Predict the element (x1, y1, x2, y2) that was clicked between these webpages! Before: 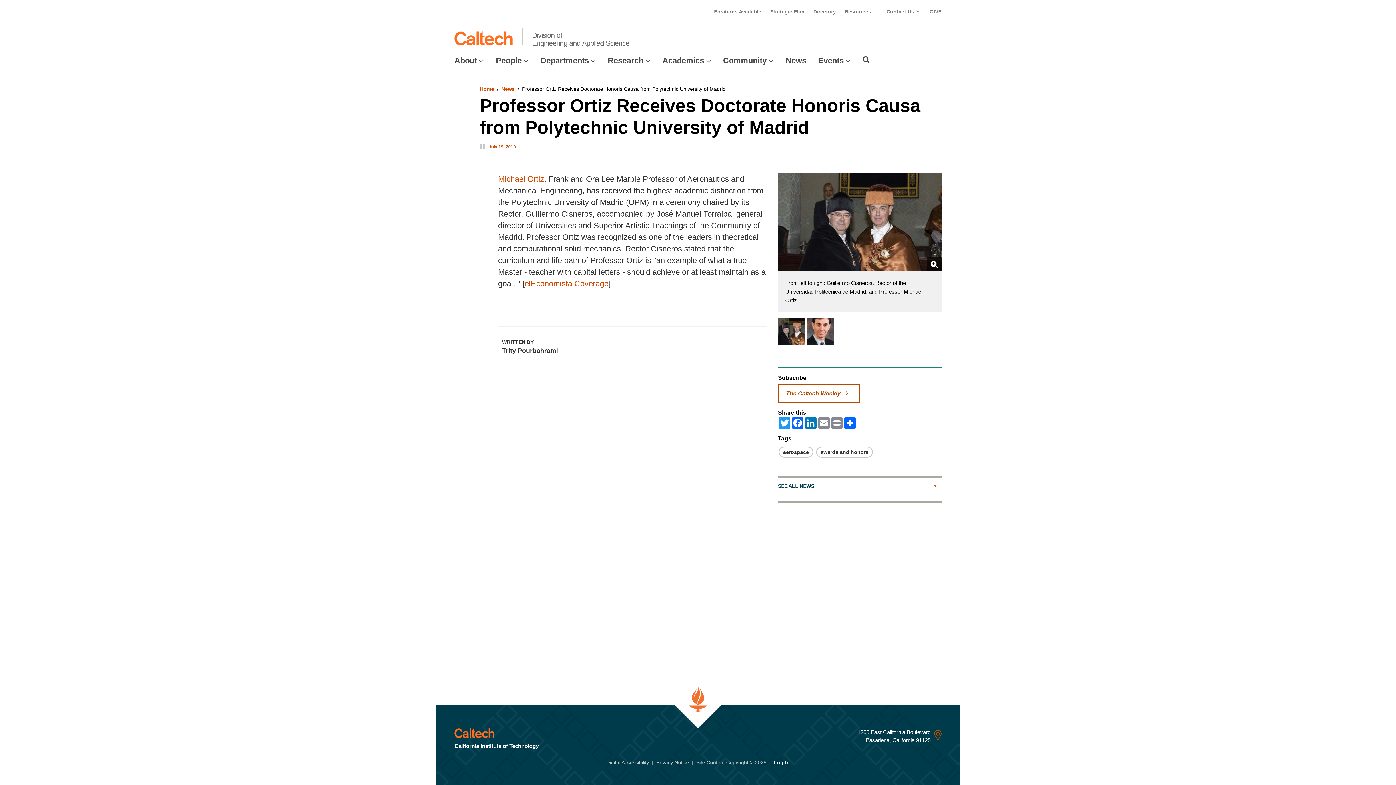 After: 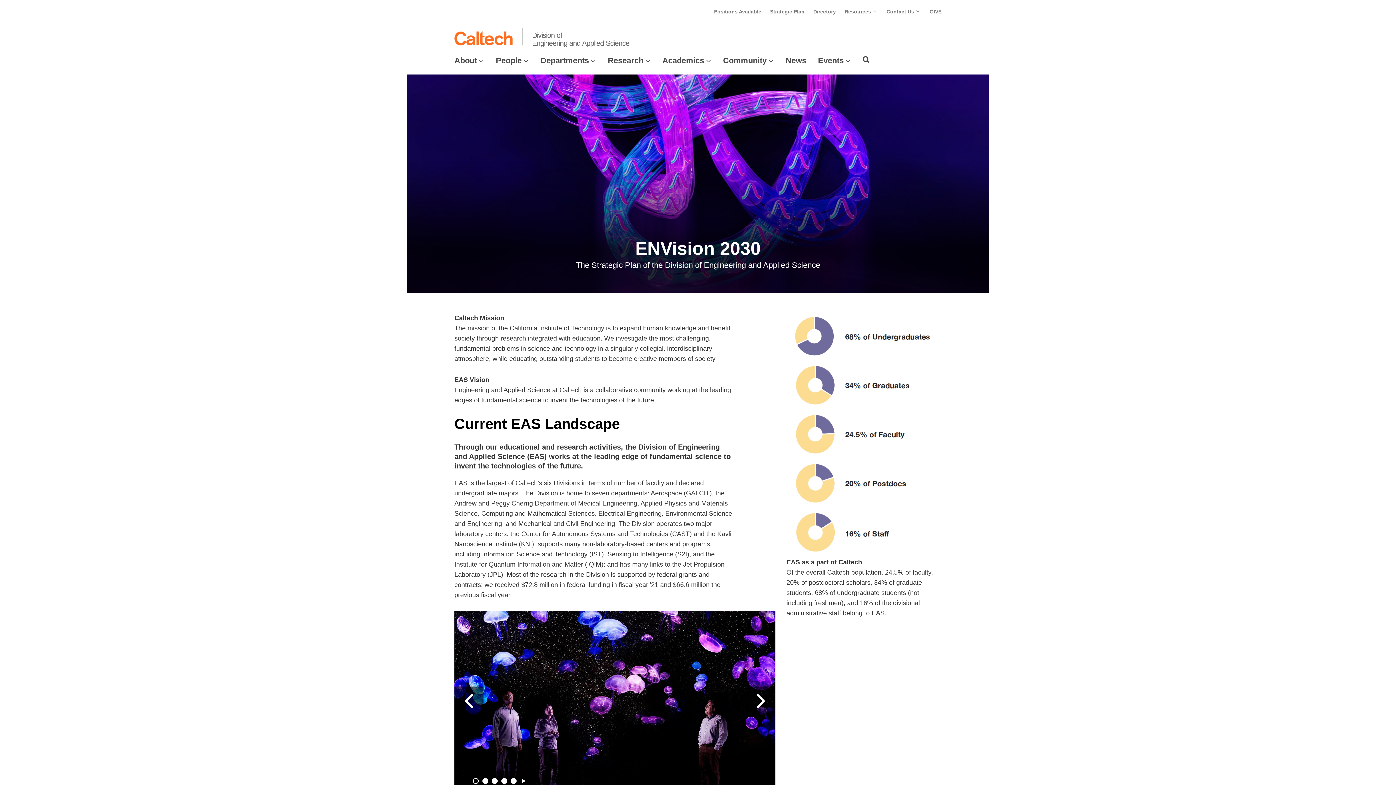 Action: bbox: (770, 8, 804, 14) label: Strategic Plan